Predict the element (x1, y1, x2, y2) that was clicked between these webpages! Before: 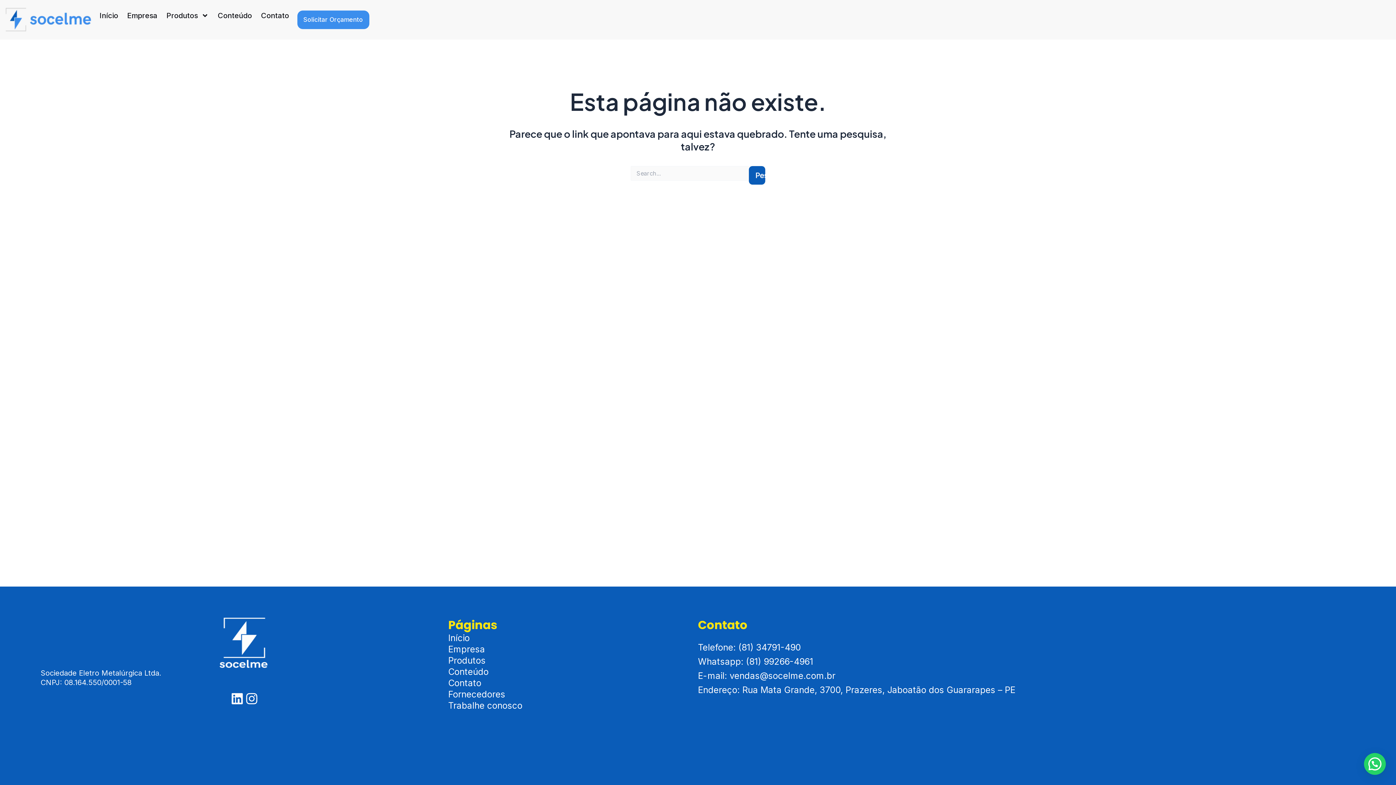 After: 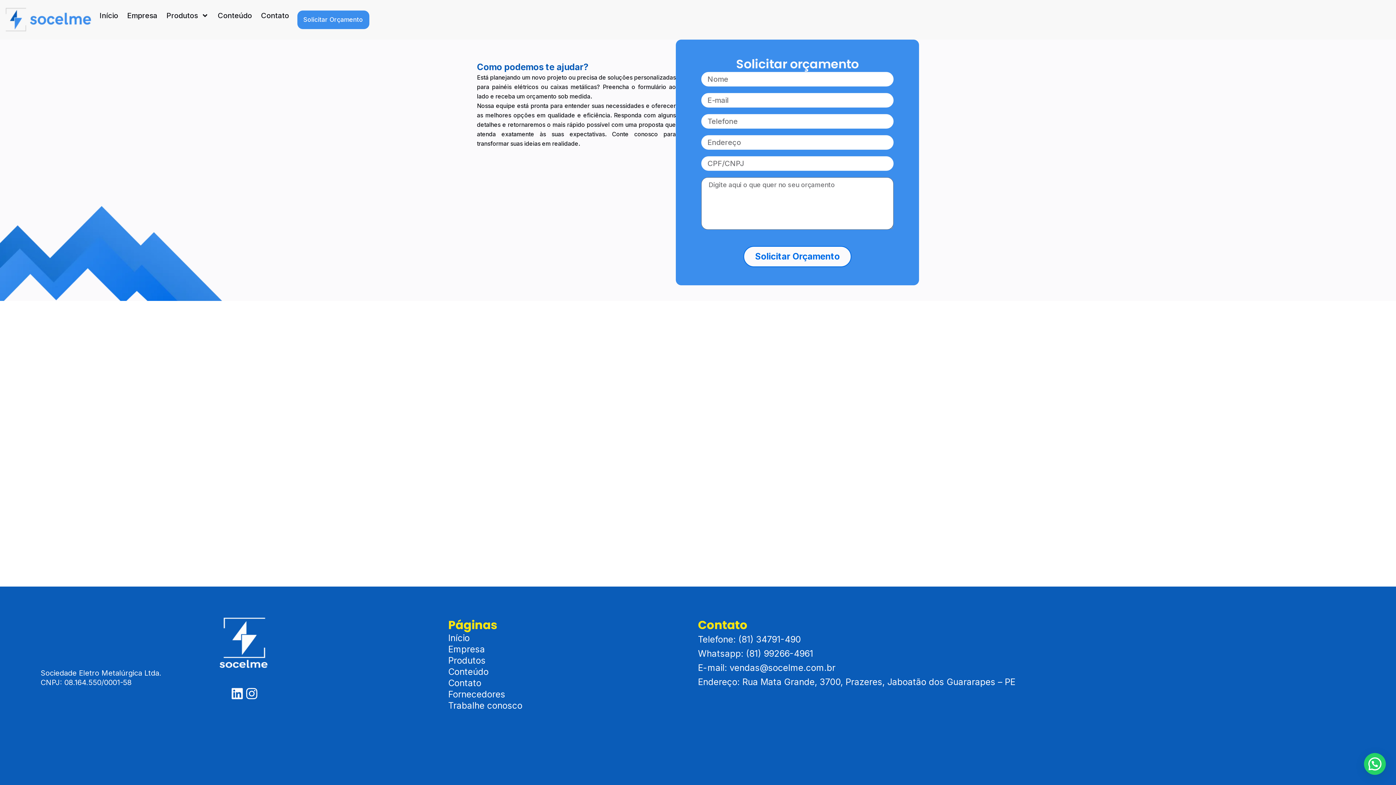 Action: label: Solicitar Orçamento bbox: (297, 10, 369, 29)